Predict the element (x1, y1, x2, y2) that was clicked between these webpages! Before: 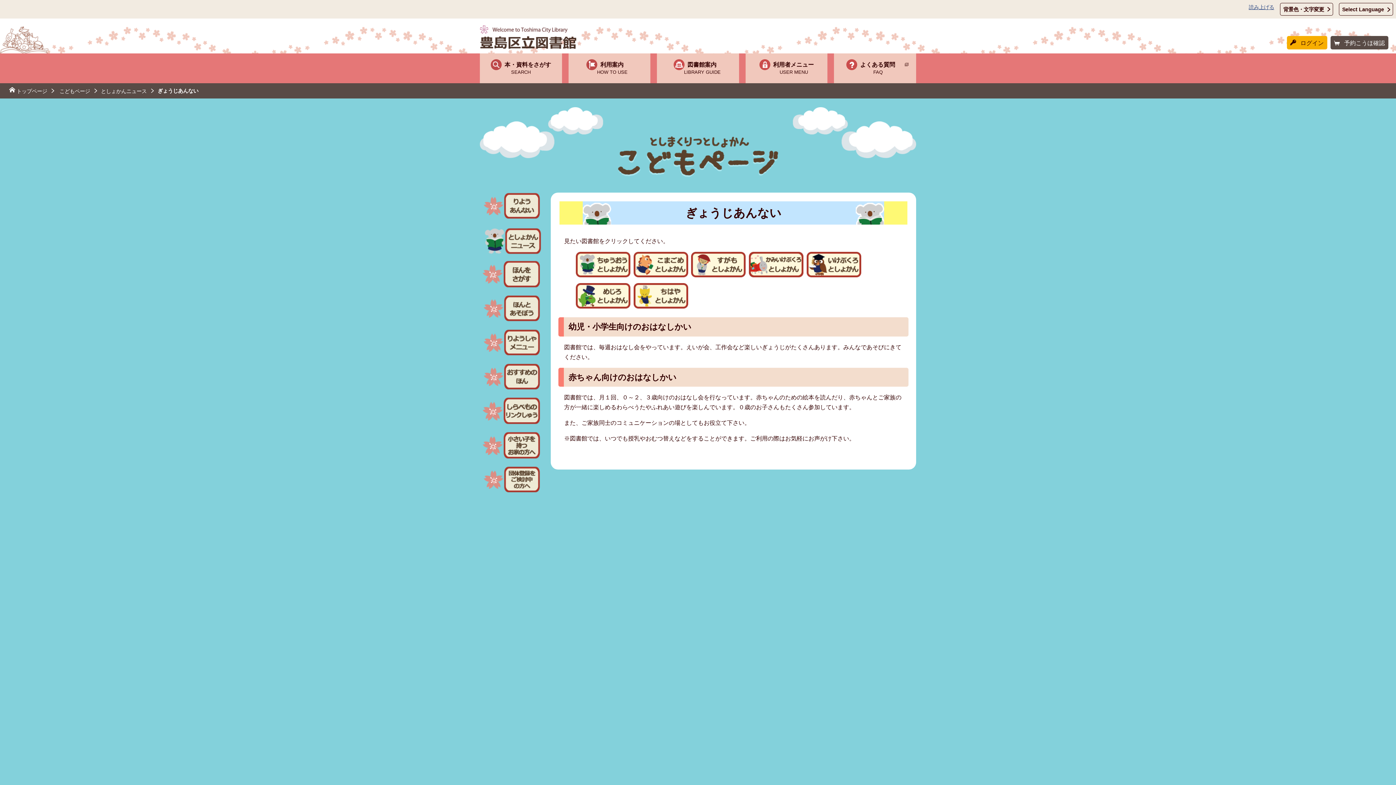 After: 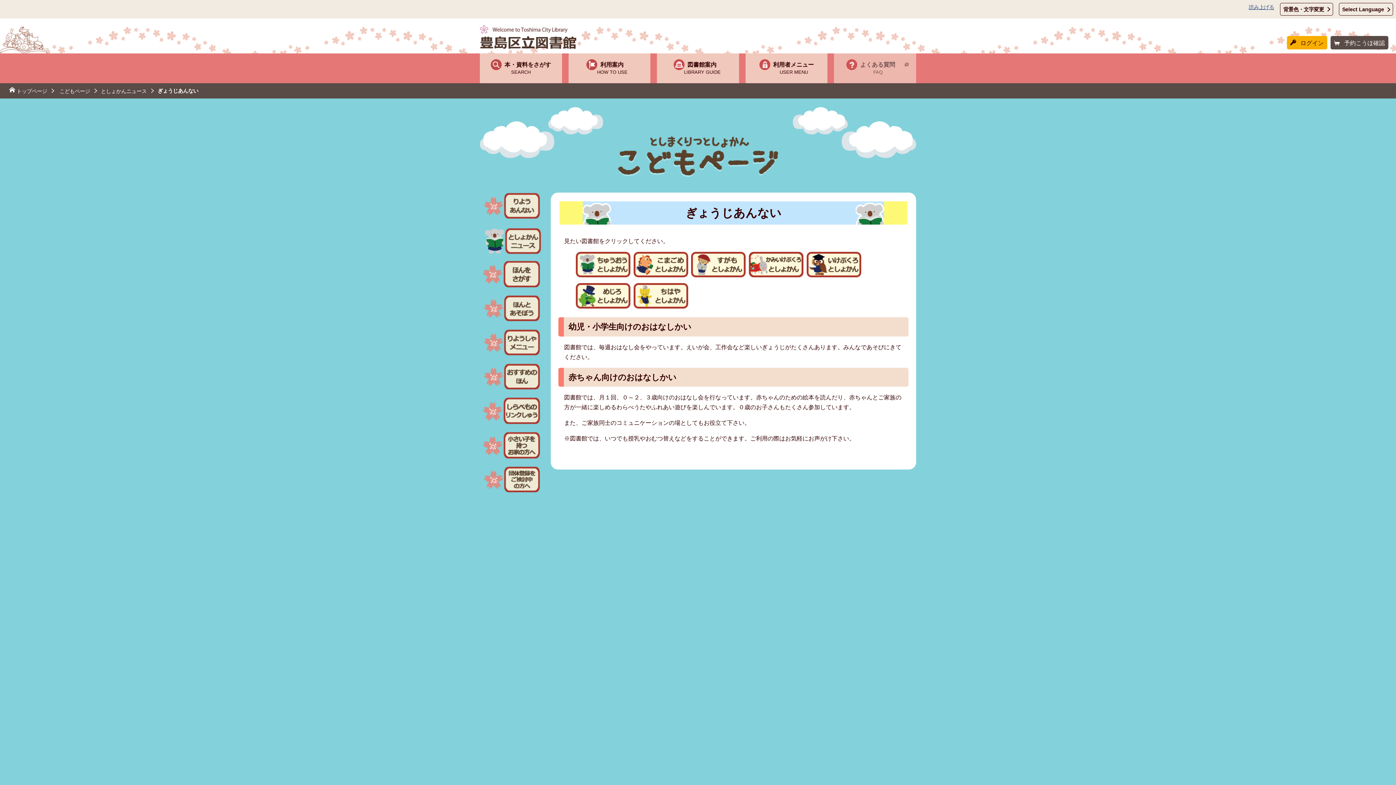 Action: bbox: (834, 53, 916, 83) label: よくある質問
外部リンク
FAQ